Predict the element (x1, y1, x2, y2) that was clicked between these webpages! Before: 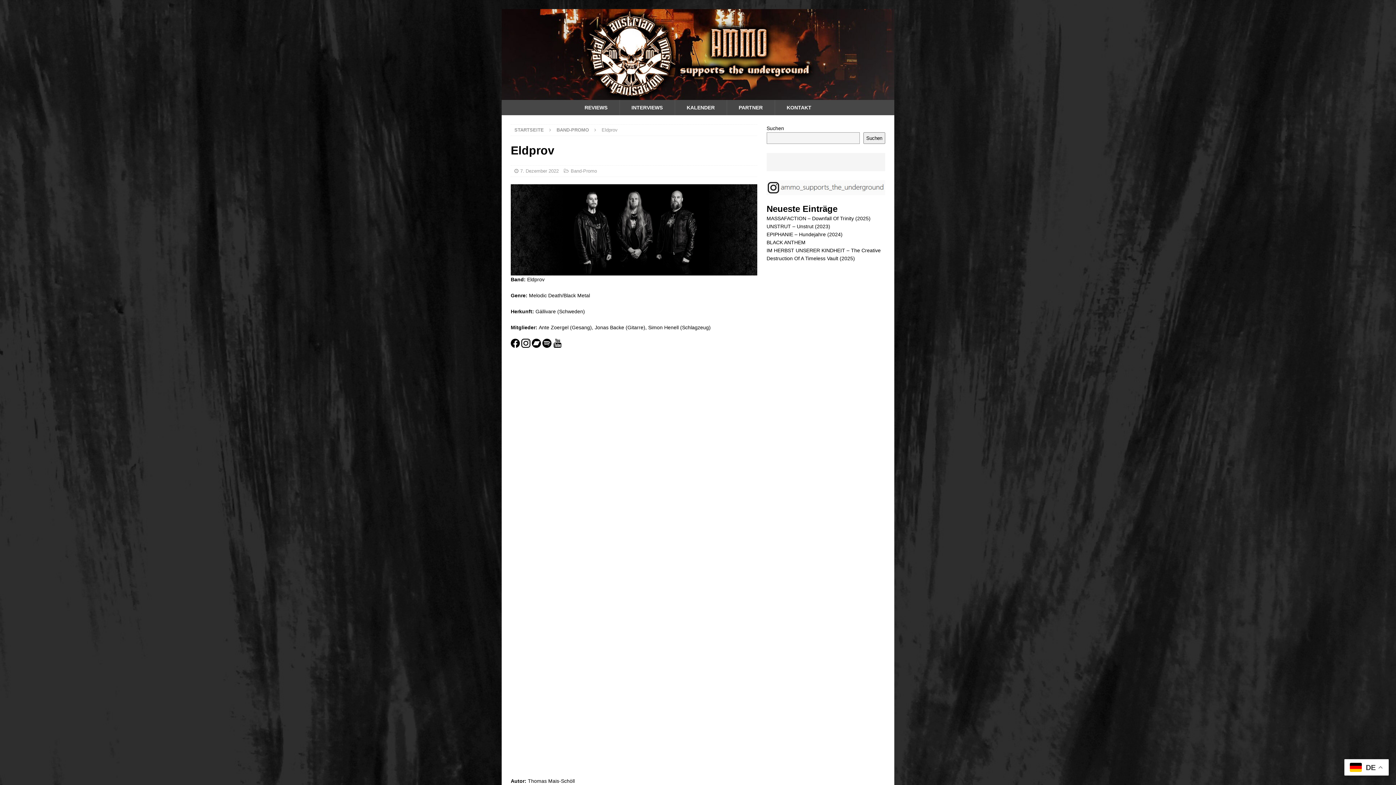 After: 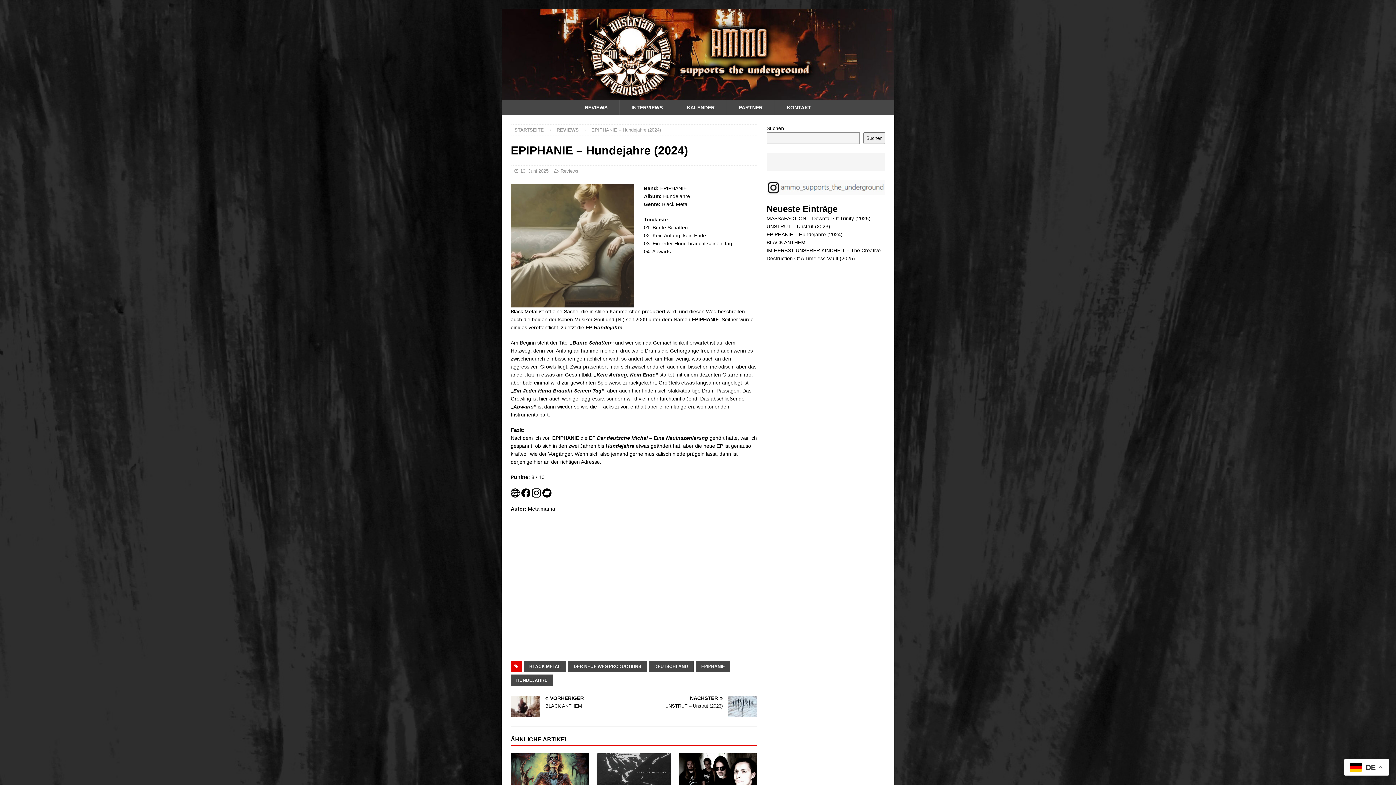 Action: label: EPIPHANIE – Hundejahre (2024) bbox: (766, 231, 842, 237)